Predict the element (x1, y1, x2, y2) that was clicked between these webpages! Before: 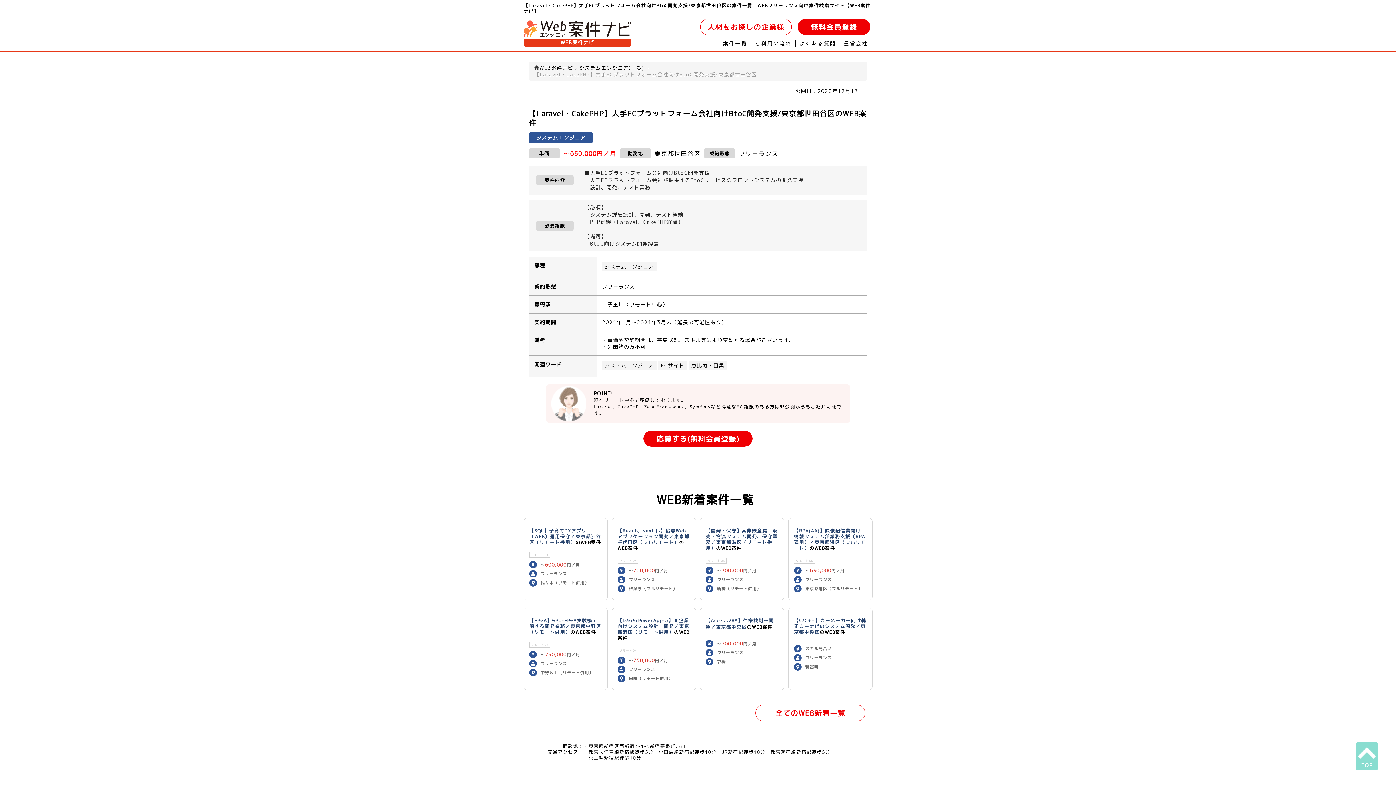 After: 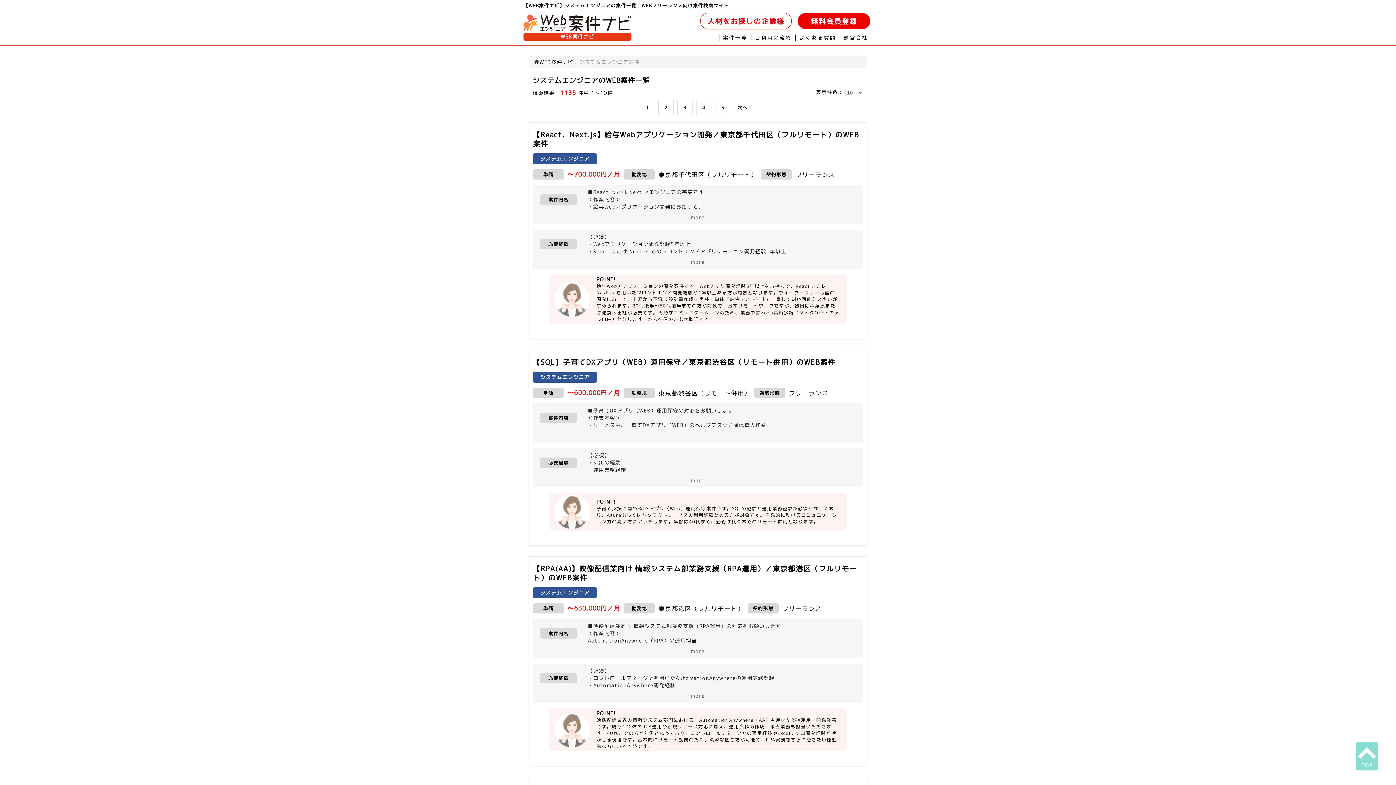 Action: label: システムエンジニア bbox: (604, 362, 654, 369)